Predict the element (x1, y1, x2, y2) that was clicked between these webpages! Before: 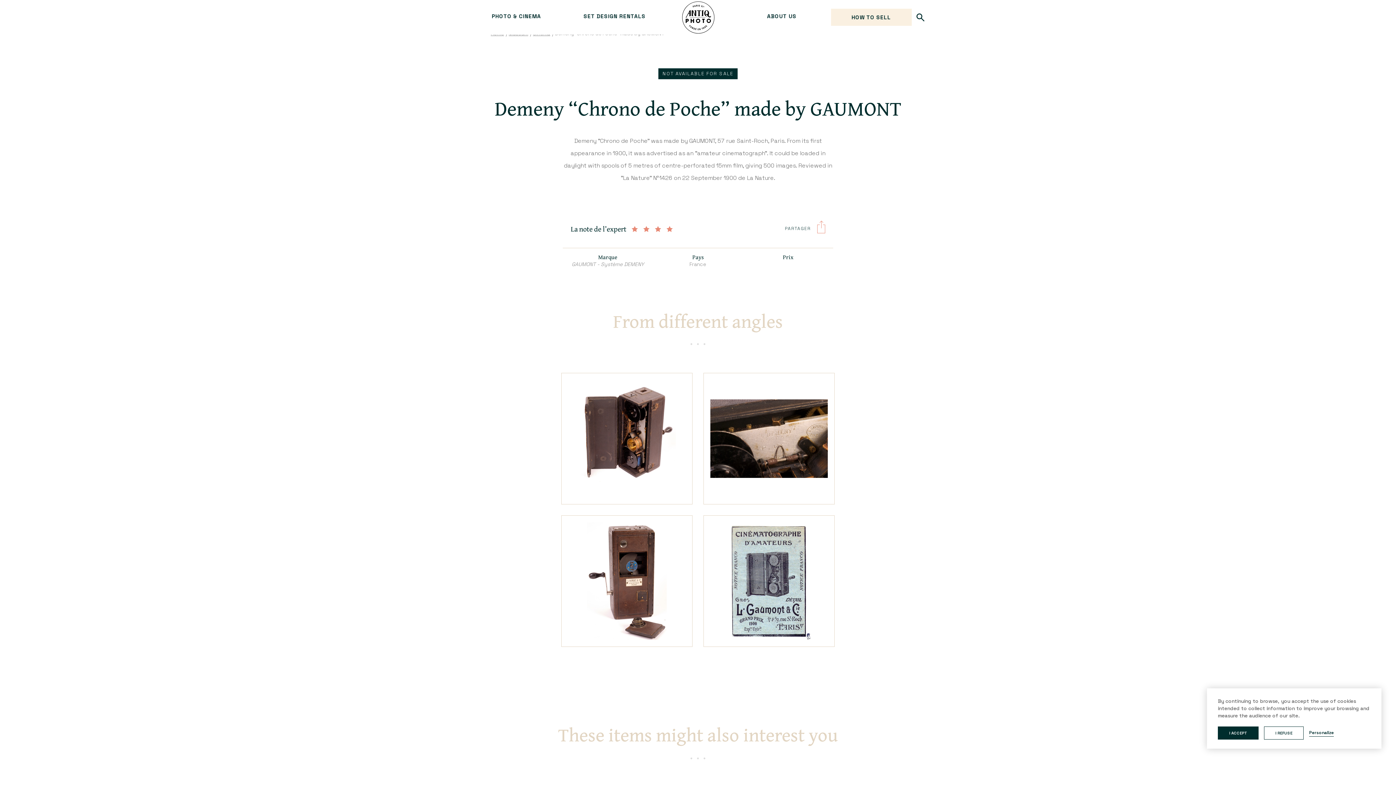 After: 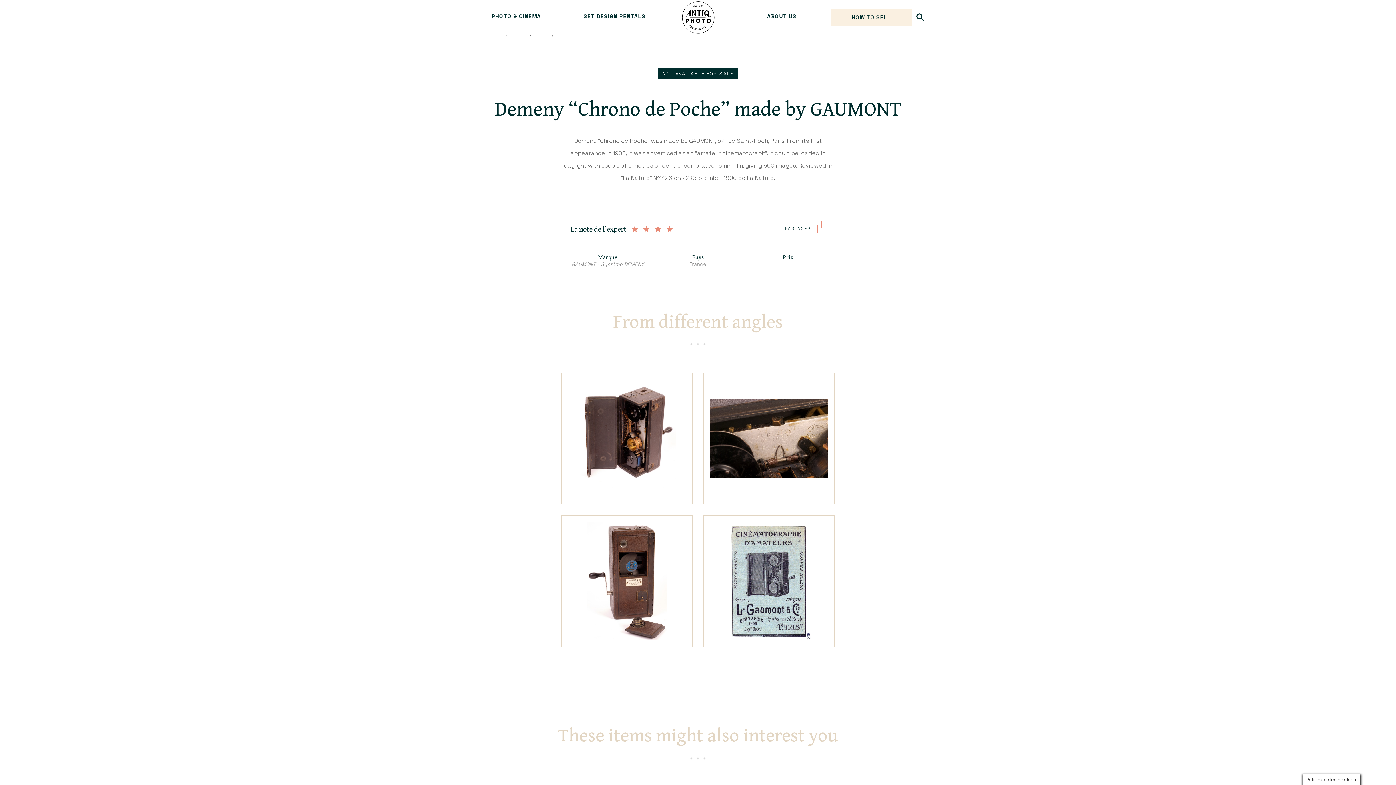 Action: label: I ACCEPT bbox: (1218, 726, 1258, 740)